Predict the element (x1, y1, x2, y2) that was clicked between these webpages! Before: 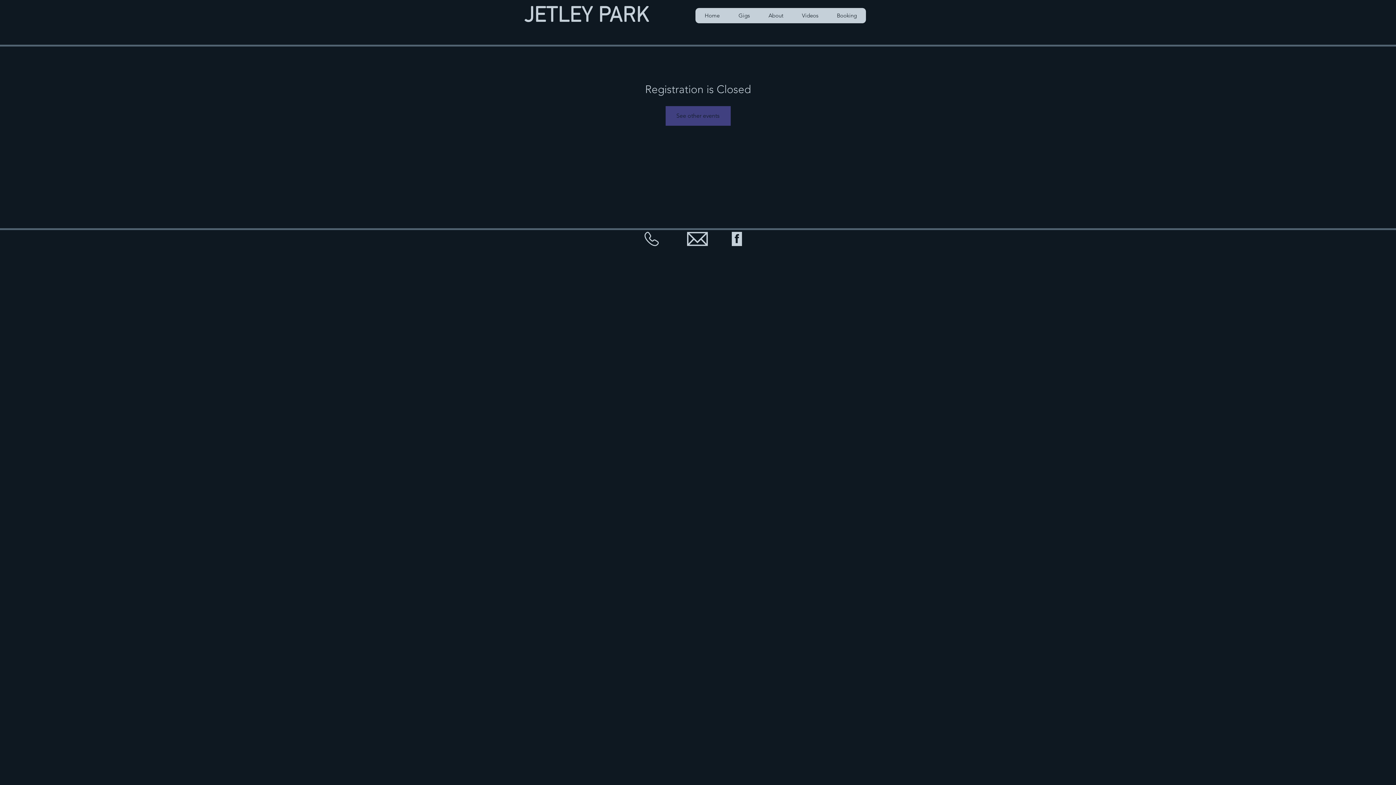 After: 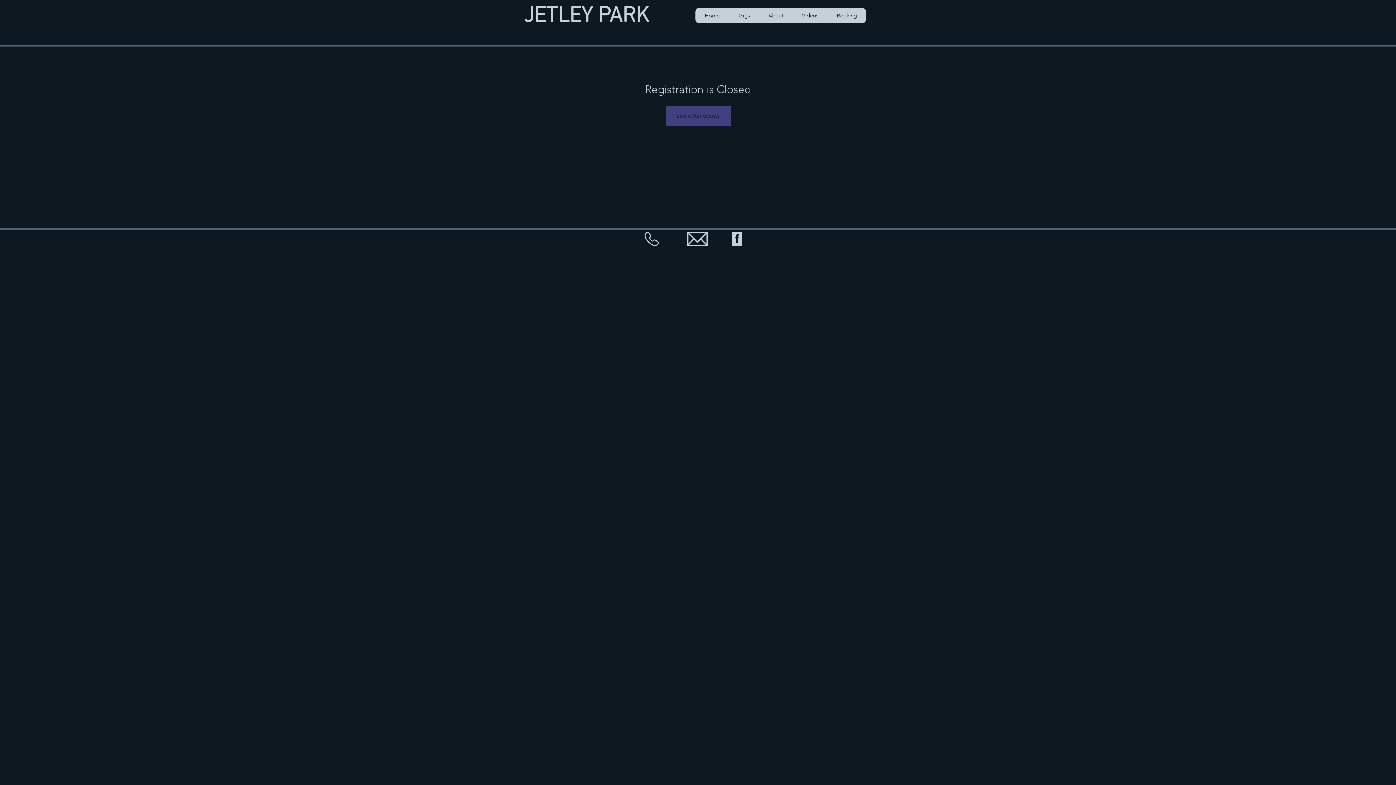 Action: bbox: (687, 232, 708, 246)